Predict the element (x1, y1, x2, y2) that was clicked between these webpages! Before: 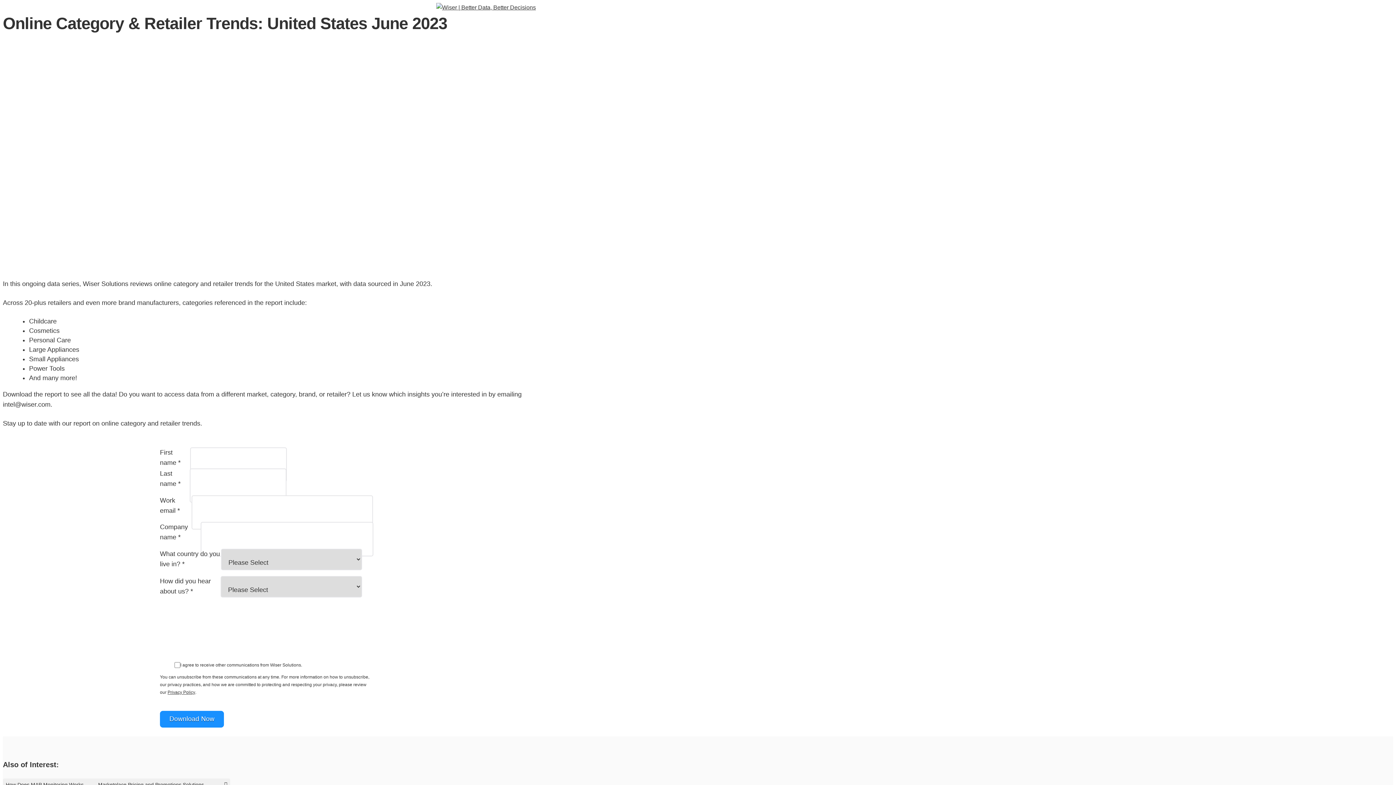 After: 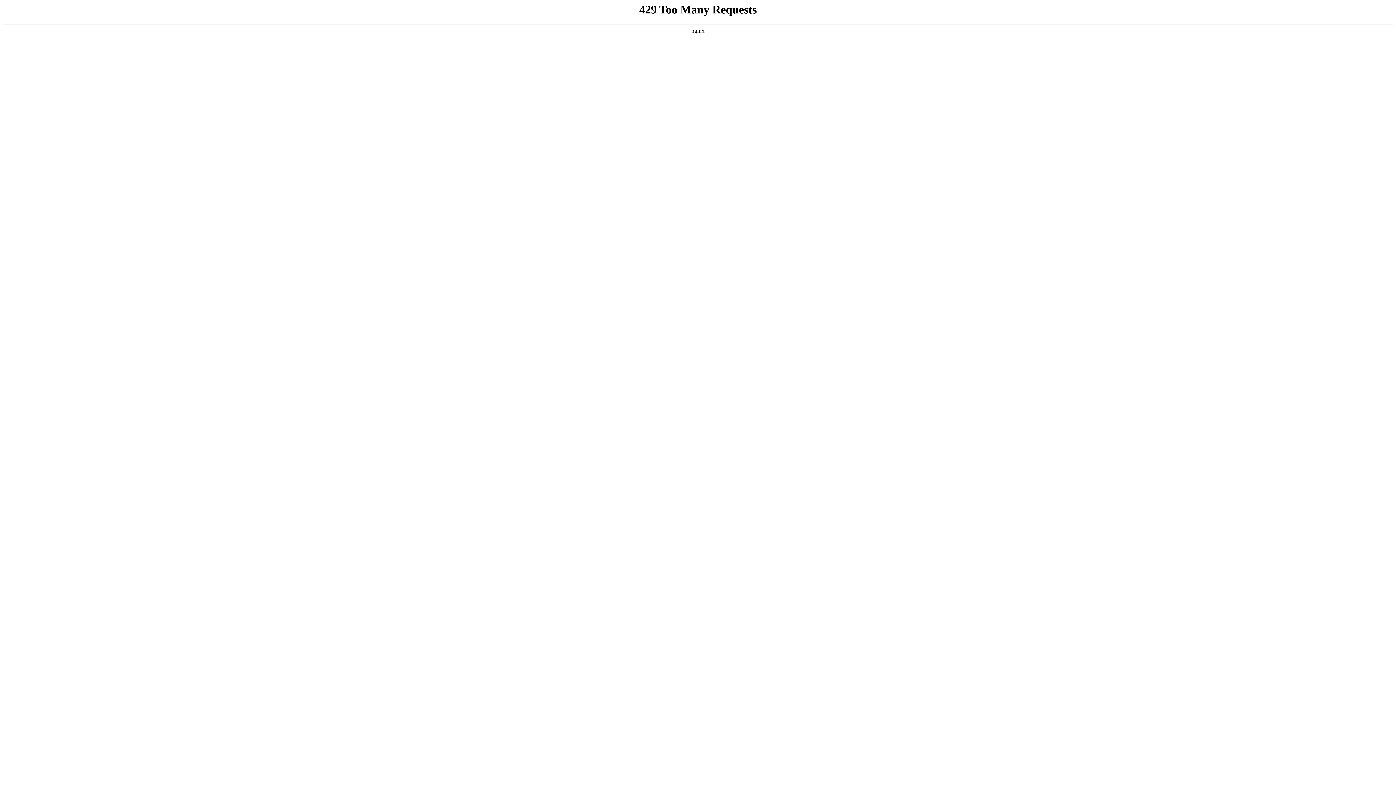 Action: bbox: (2, 778, 109, 791) label: How Does MAP Monitoring Works